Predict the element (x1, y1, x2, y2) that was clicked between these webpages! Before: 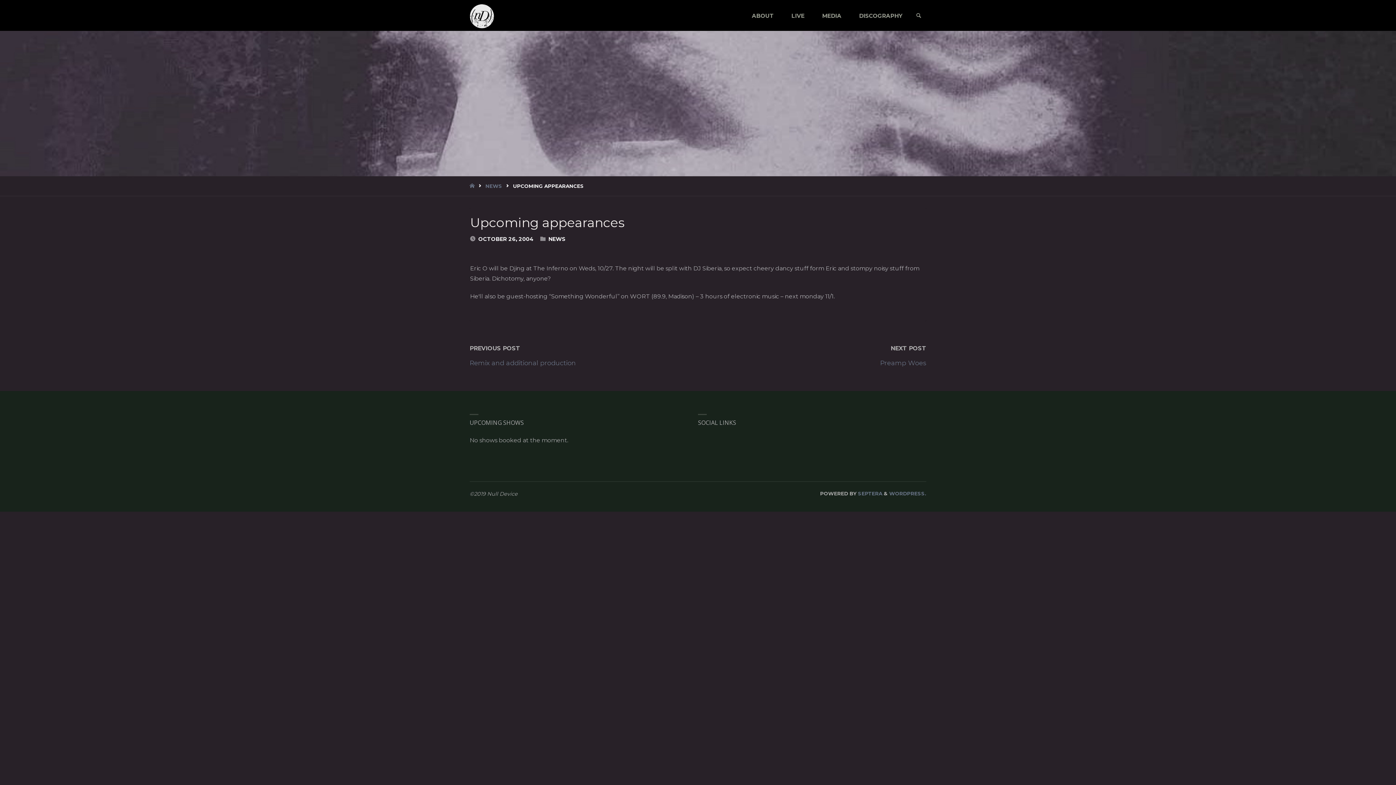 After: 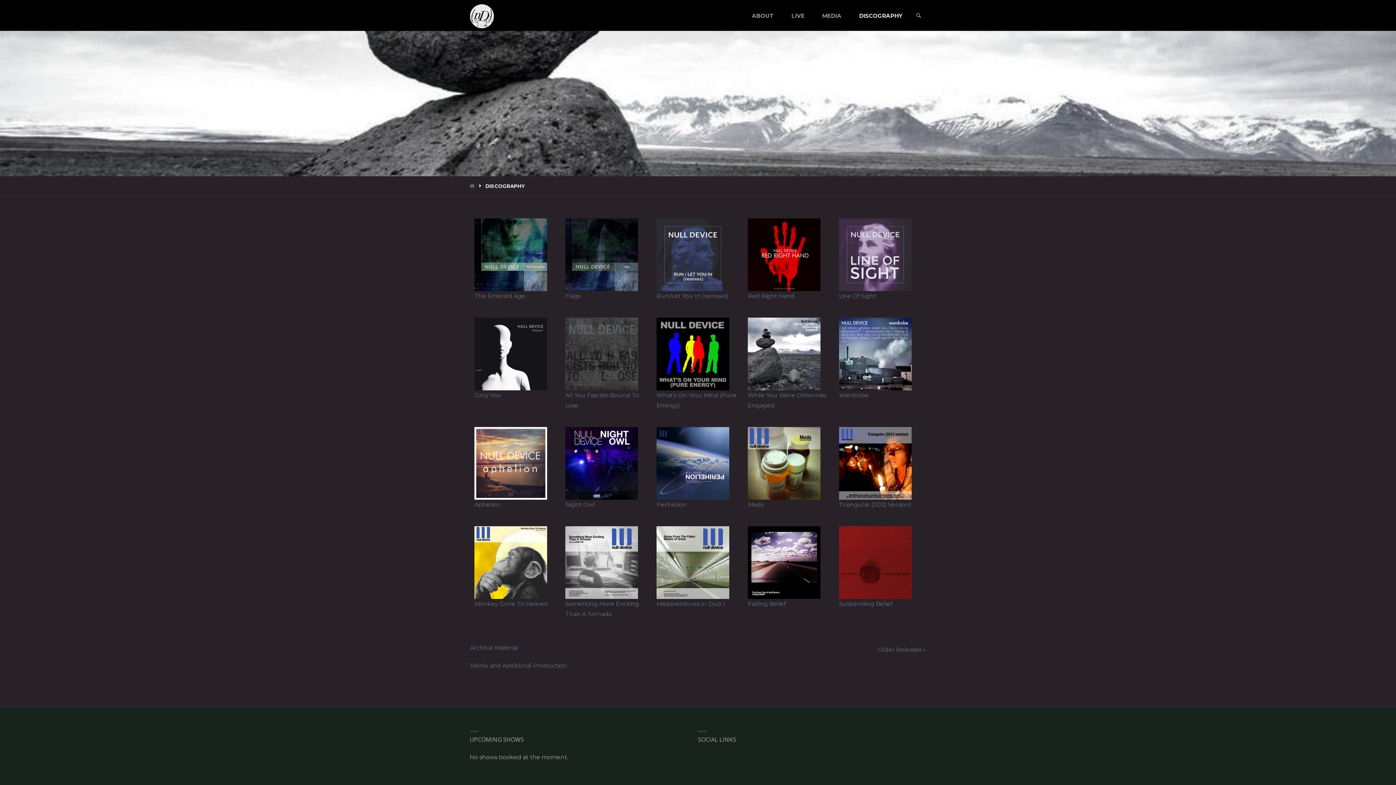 Action: label: DISCOGRAPHY bbox: (850, 0, 911, 31)